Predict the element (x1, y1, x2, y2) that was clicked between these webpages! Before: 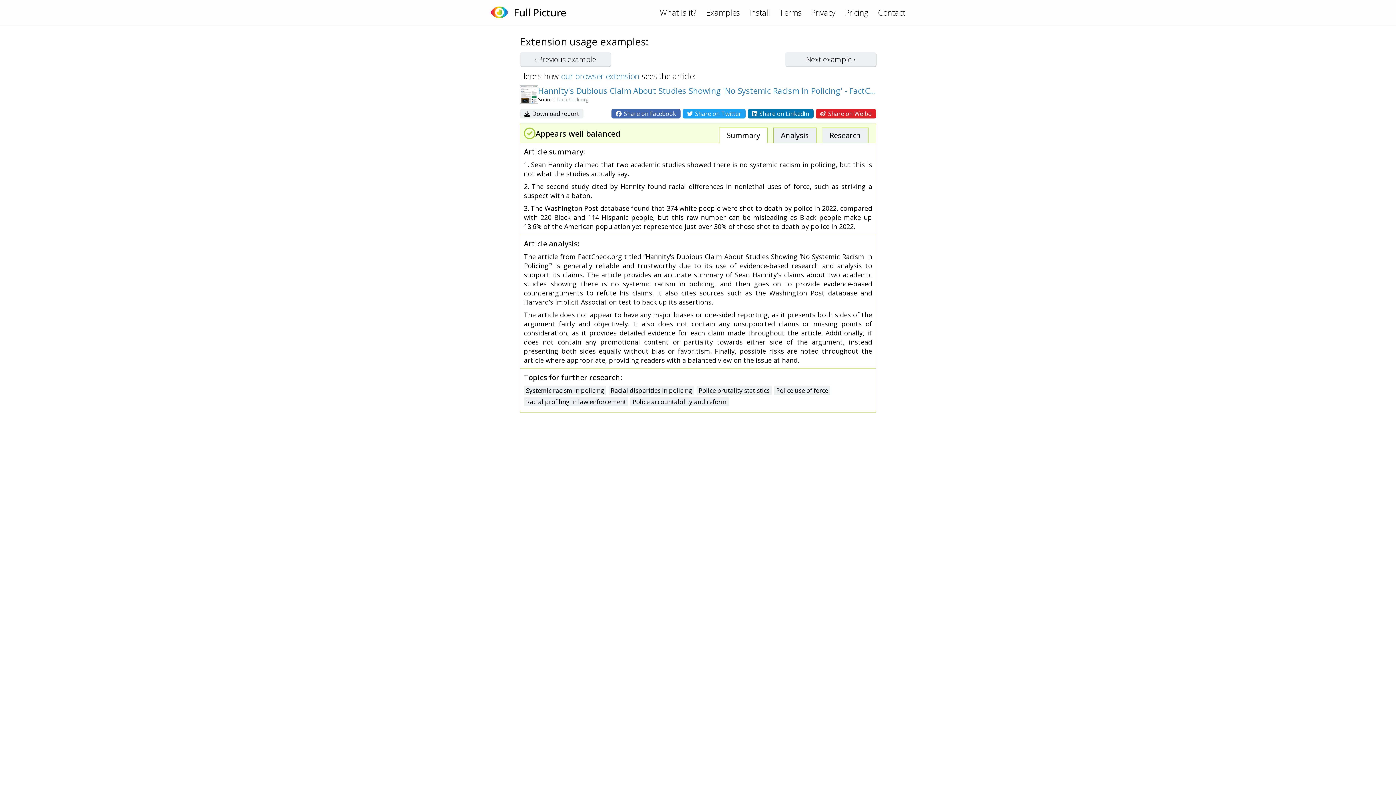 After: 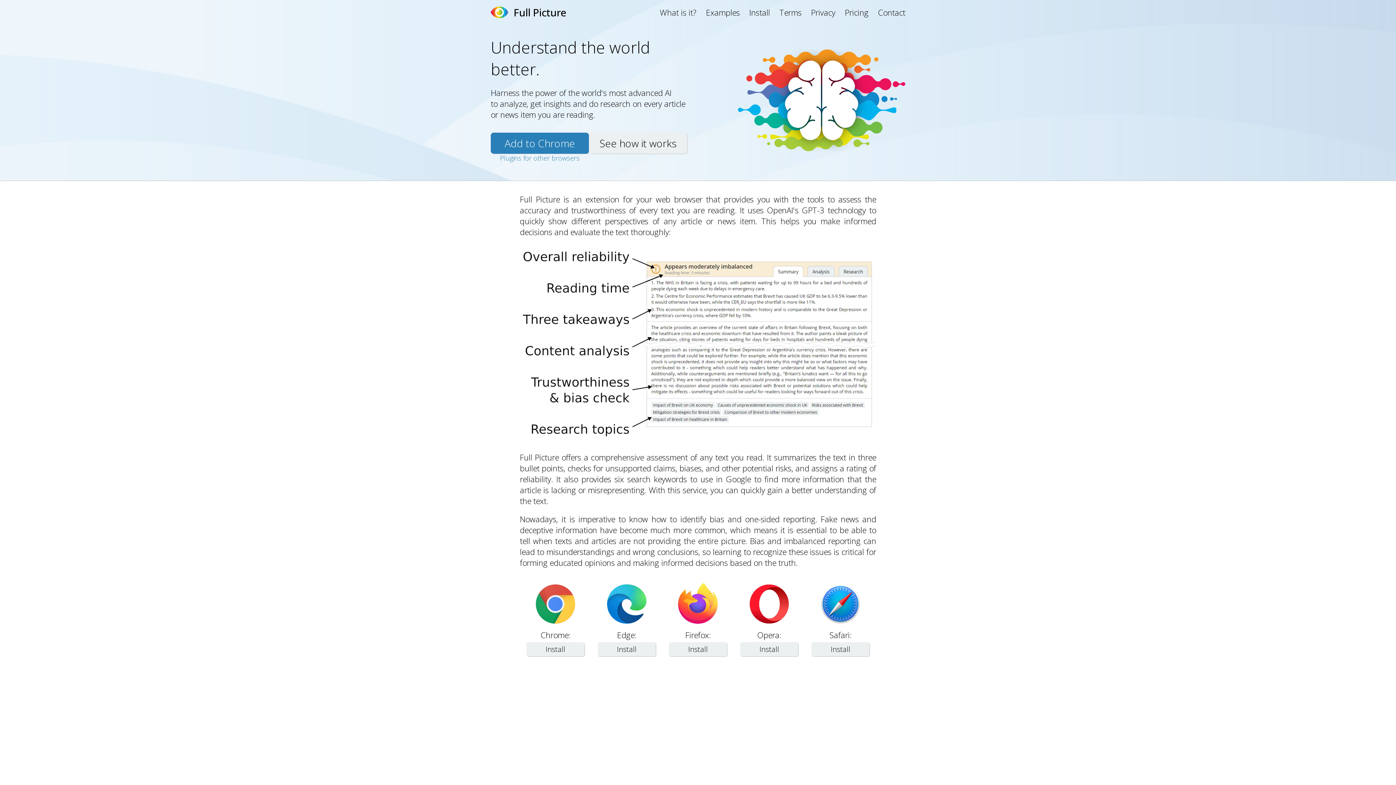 Action: label: Full Picture bbox: (508, 5, 566, 19)